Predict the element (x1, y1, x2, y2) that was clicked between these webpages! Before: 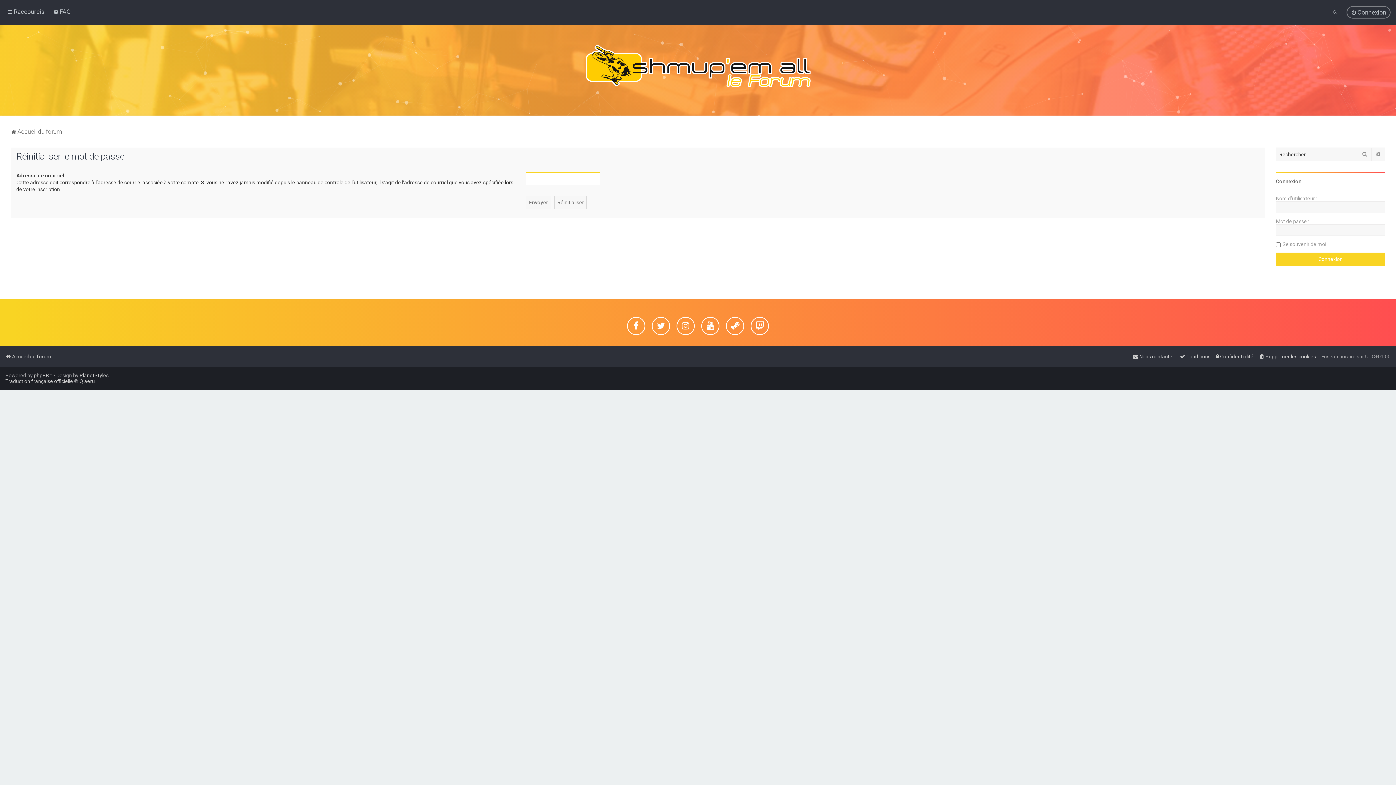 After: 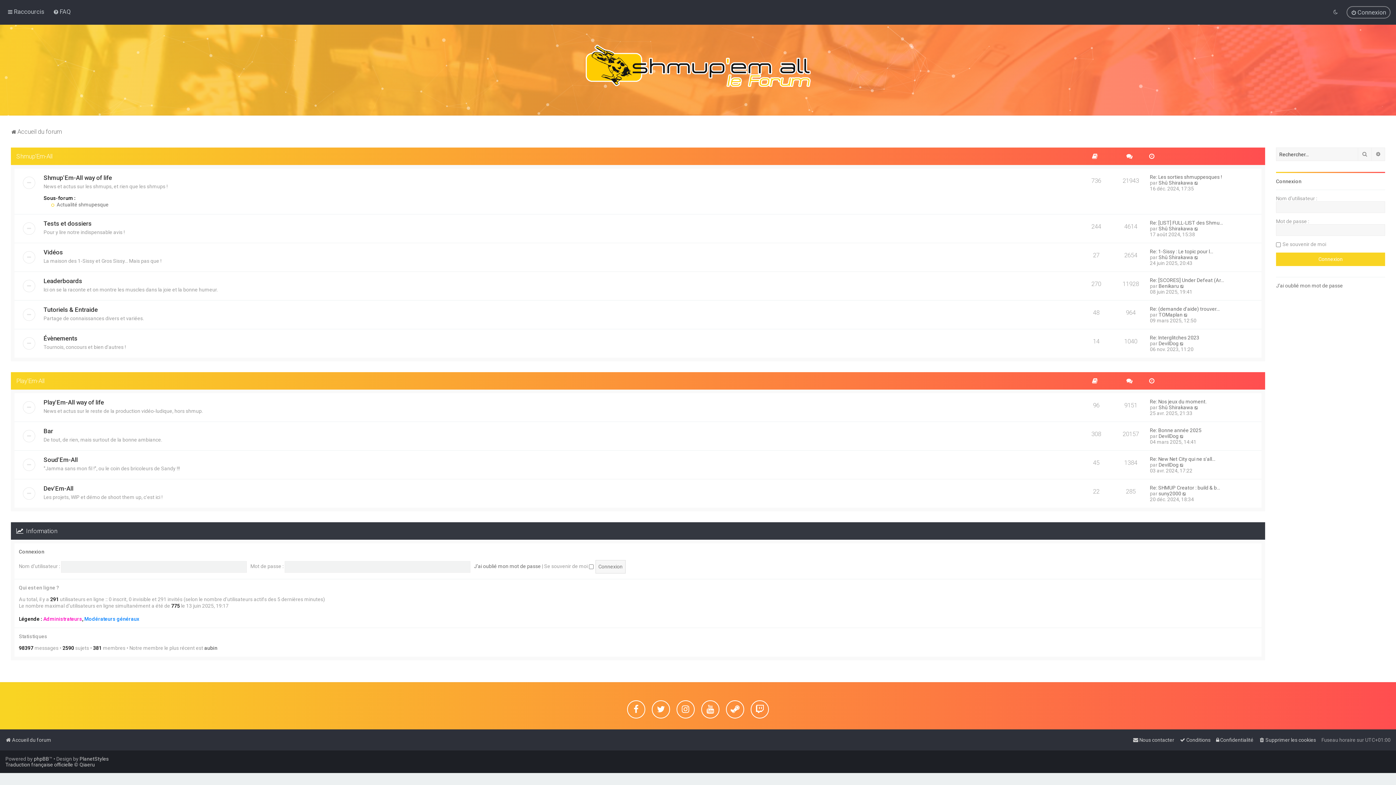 Action: label: Accueil du forum bbox: (5, 351, 51, 361)